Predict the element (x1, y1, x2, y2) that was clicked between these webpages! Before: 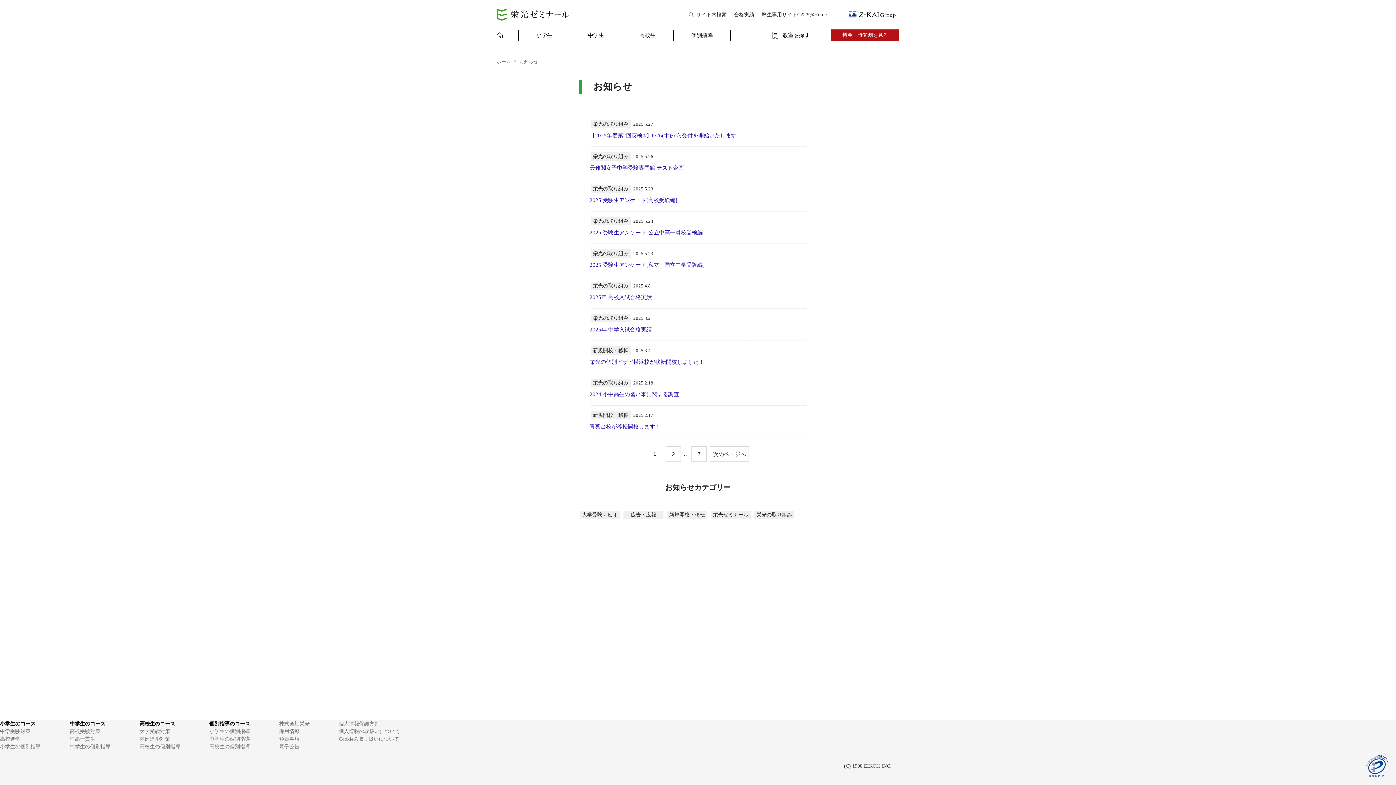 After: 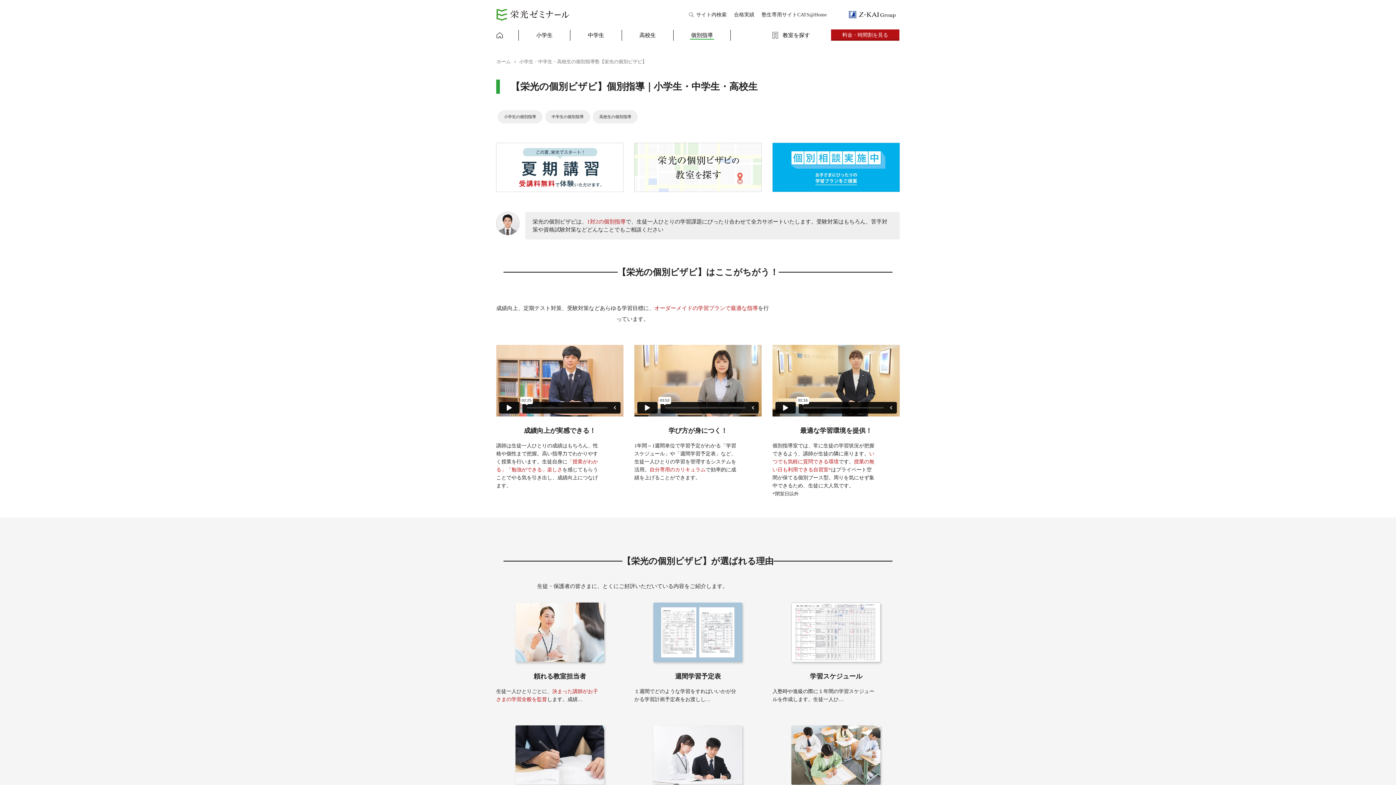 Action: bbox: (673, 29, 730, 40) label: 個別指導